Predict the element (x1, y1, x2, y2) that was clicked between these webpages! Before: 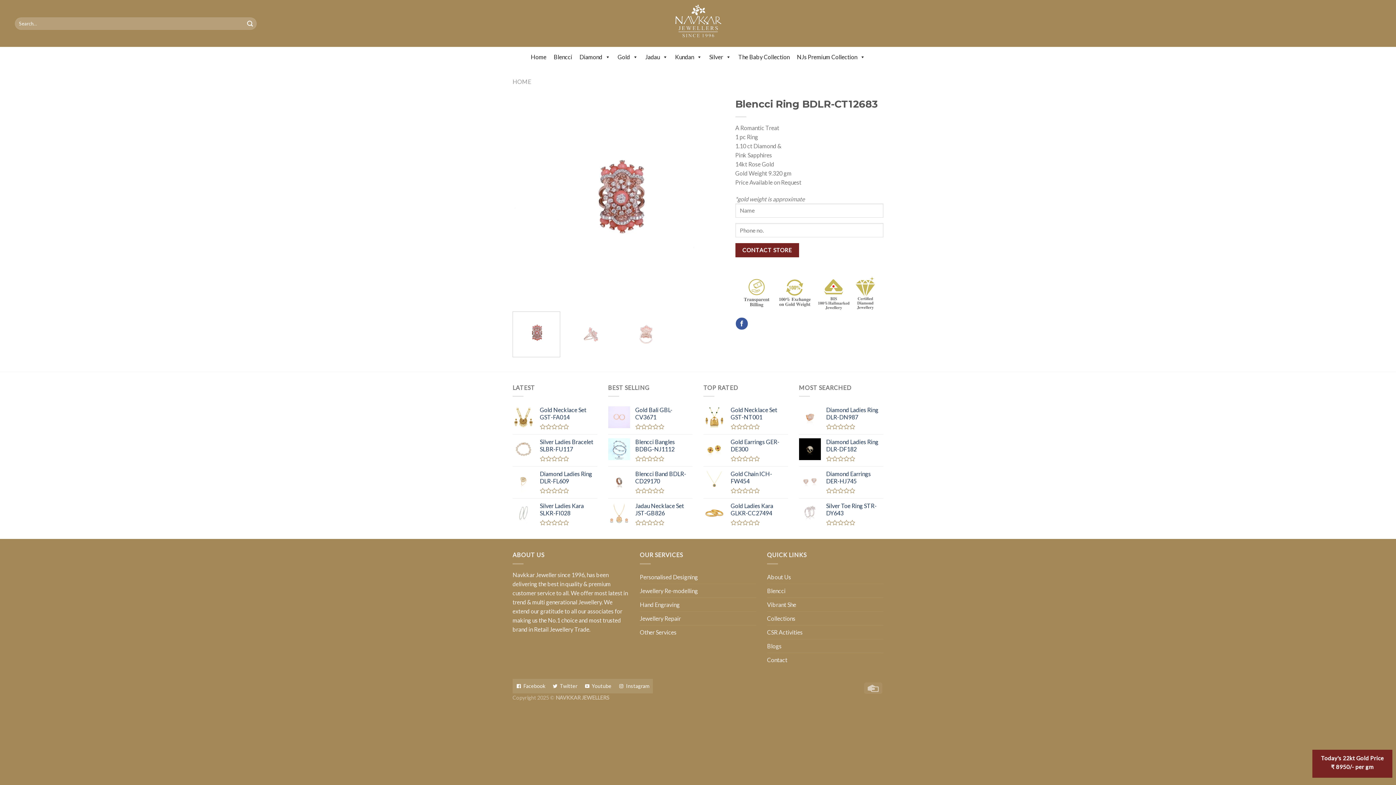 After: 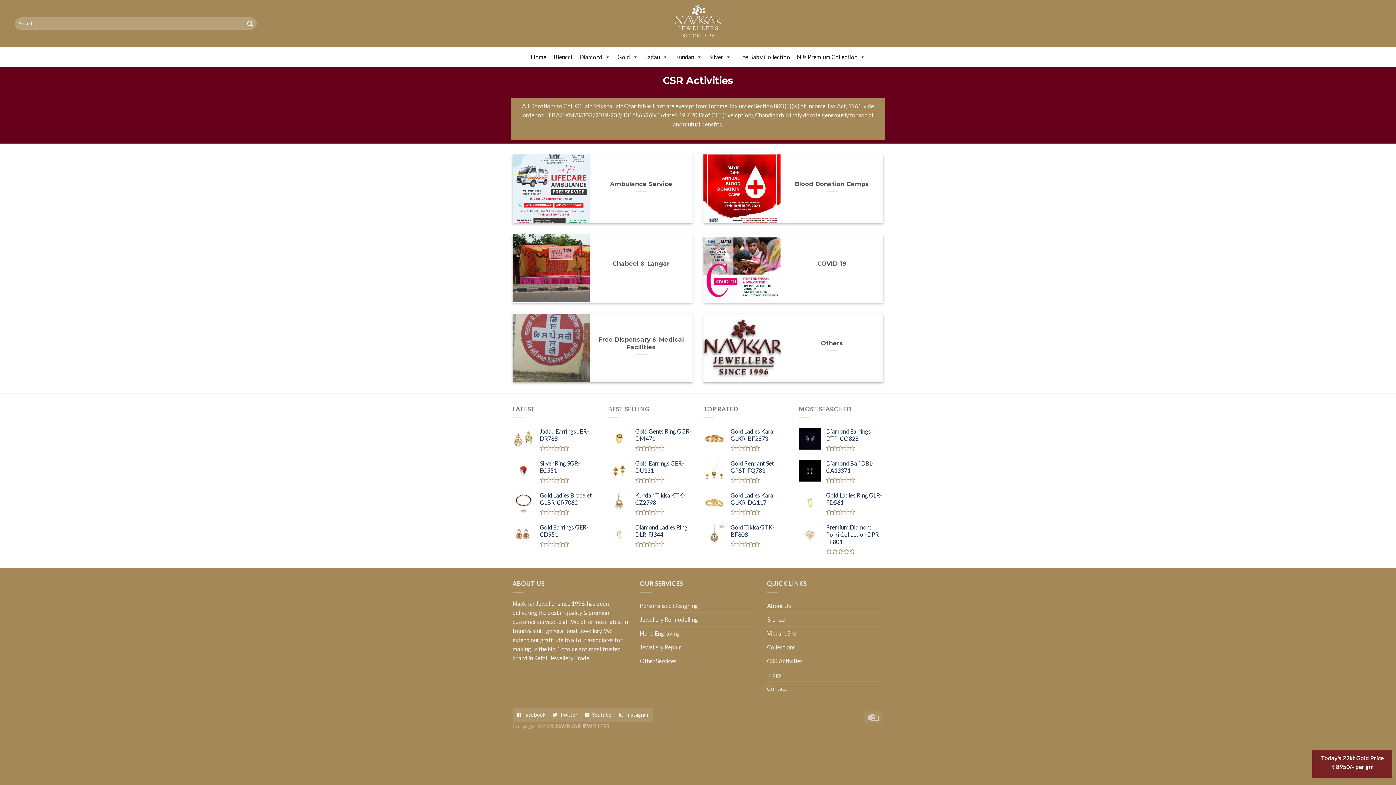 Action: label: CSR Activities bbox: (767, 625, 802, 639)